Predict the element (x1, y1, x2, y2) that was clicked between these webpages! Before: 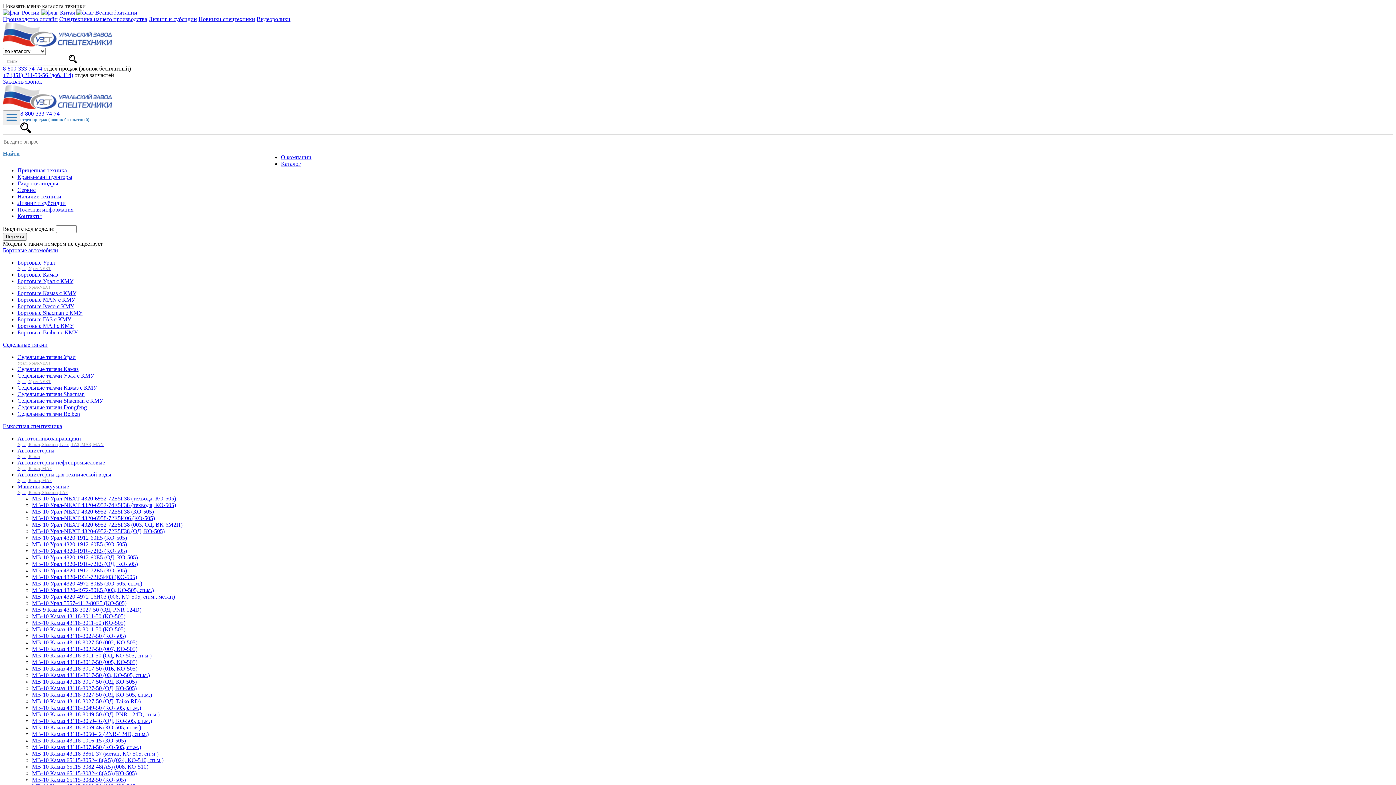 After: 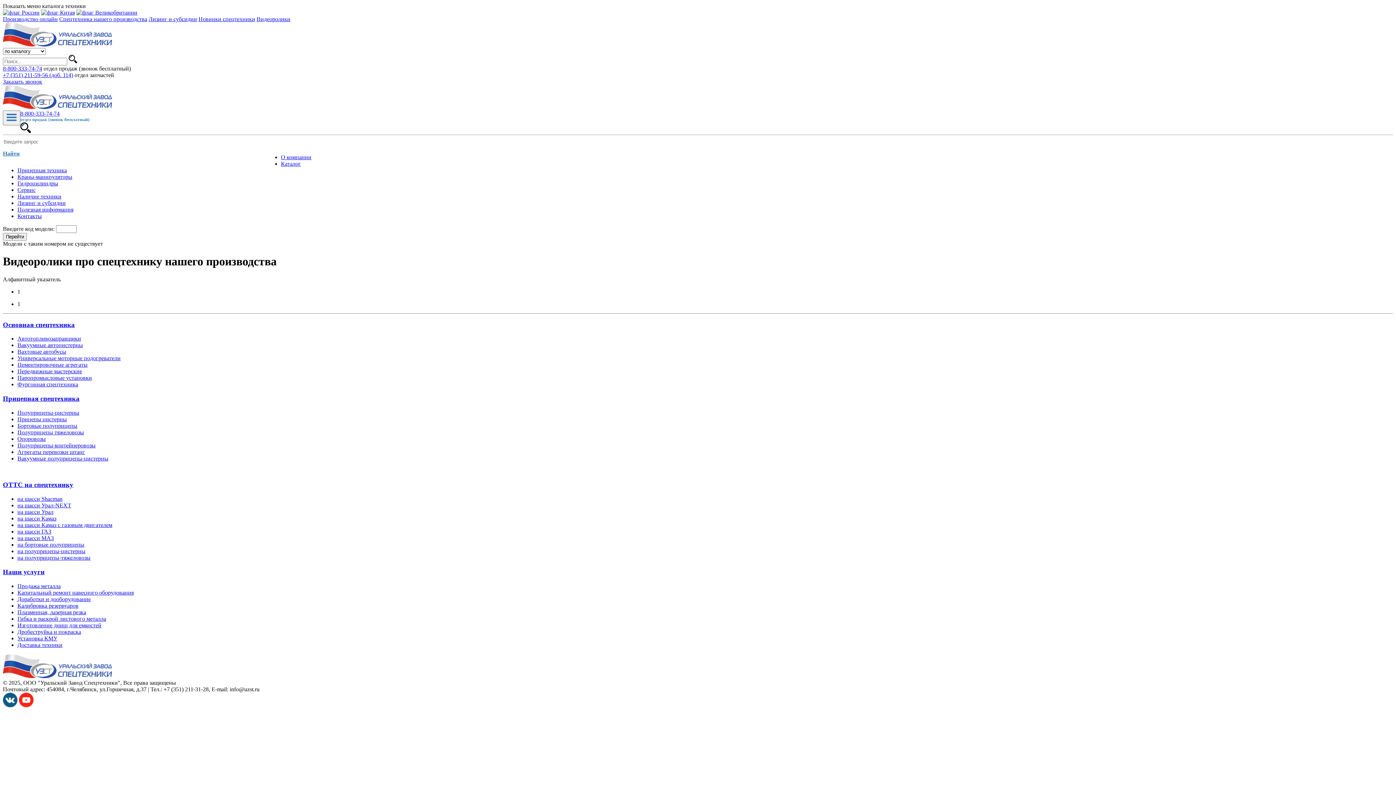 Action: label: Видеоролики bbox: (256, 16, 290, 22)